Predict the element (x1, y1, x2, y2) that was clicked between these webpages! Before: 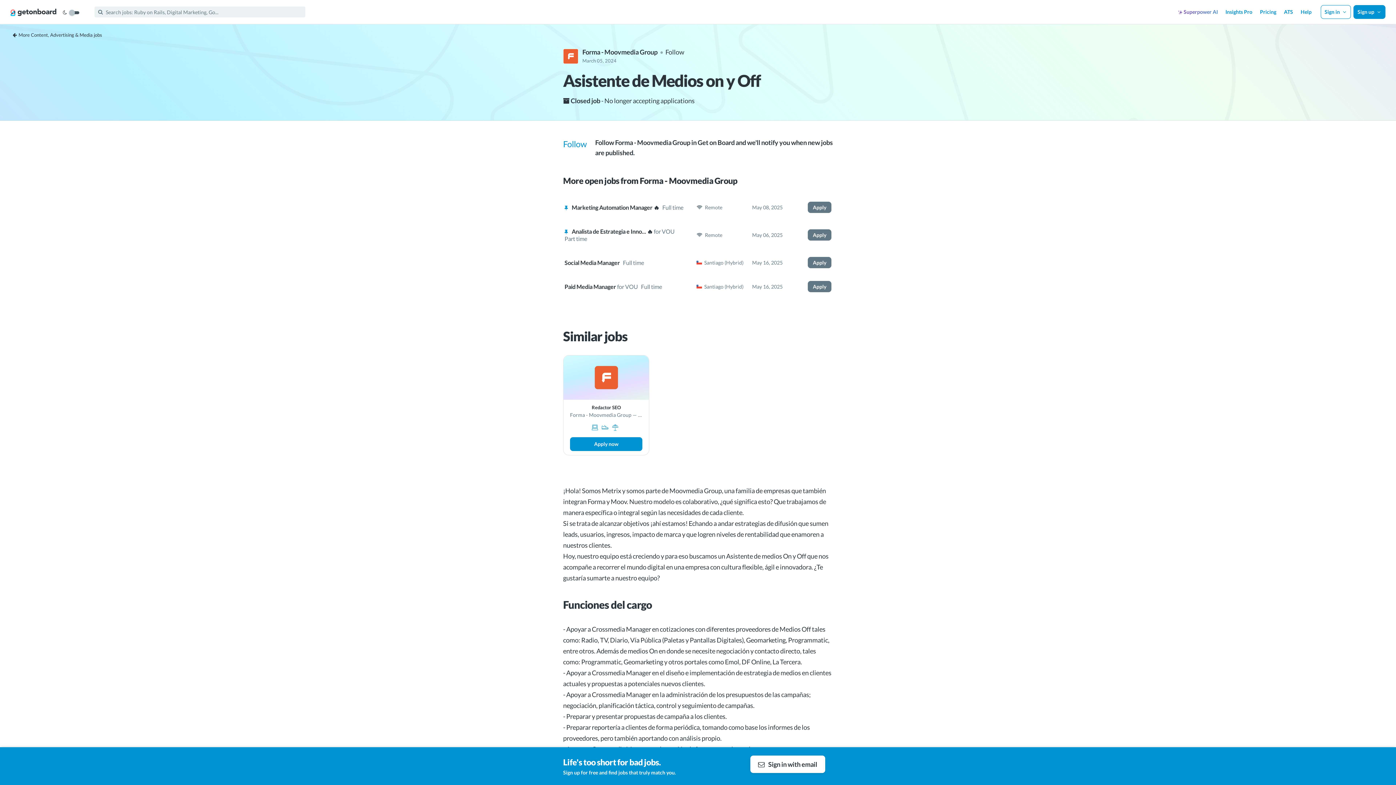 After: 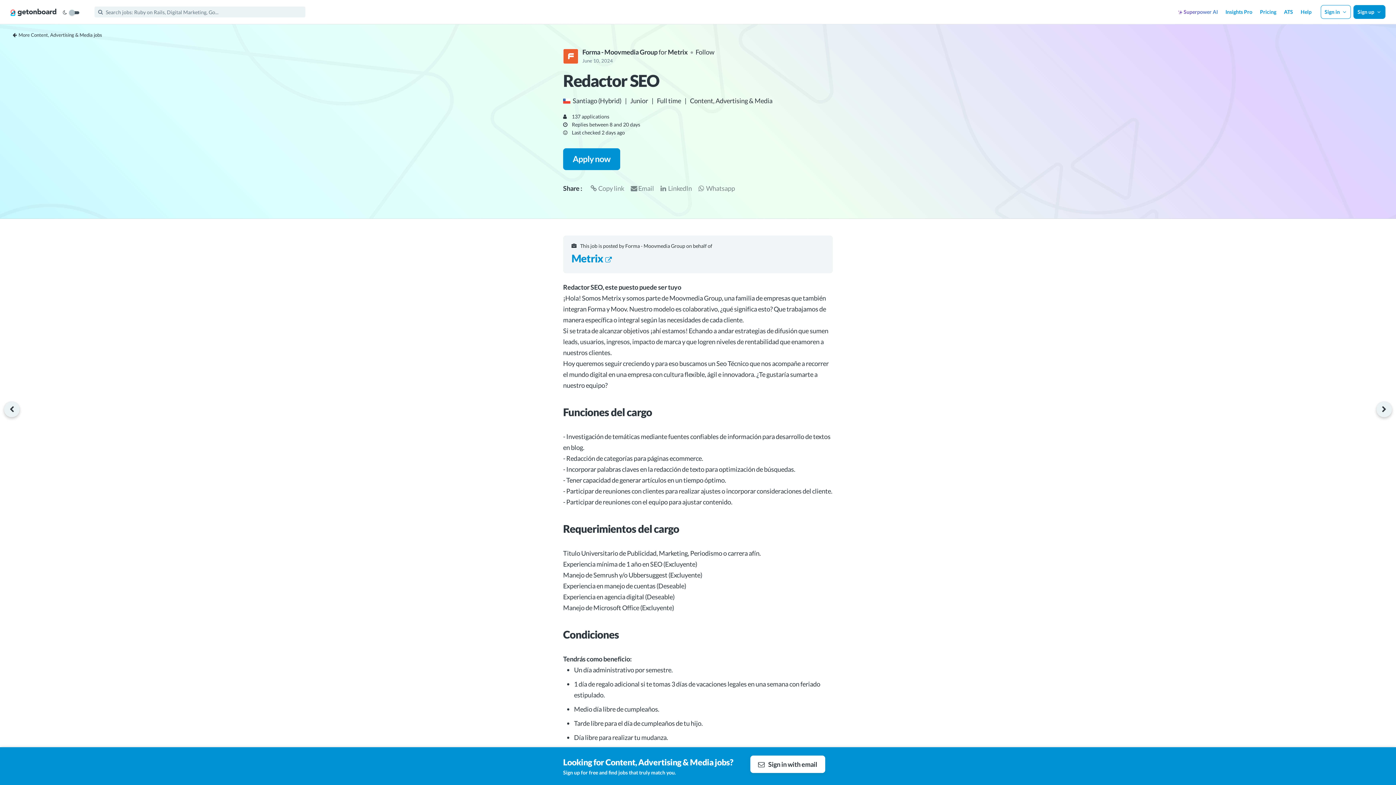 Action: label: Redactor SEO
Forma - Moovmedia Group —  Santiago (Hybrid)
  
Apply now bbox: (563, 355, 649, 455)